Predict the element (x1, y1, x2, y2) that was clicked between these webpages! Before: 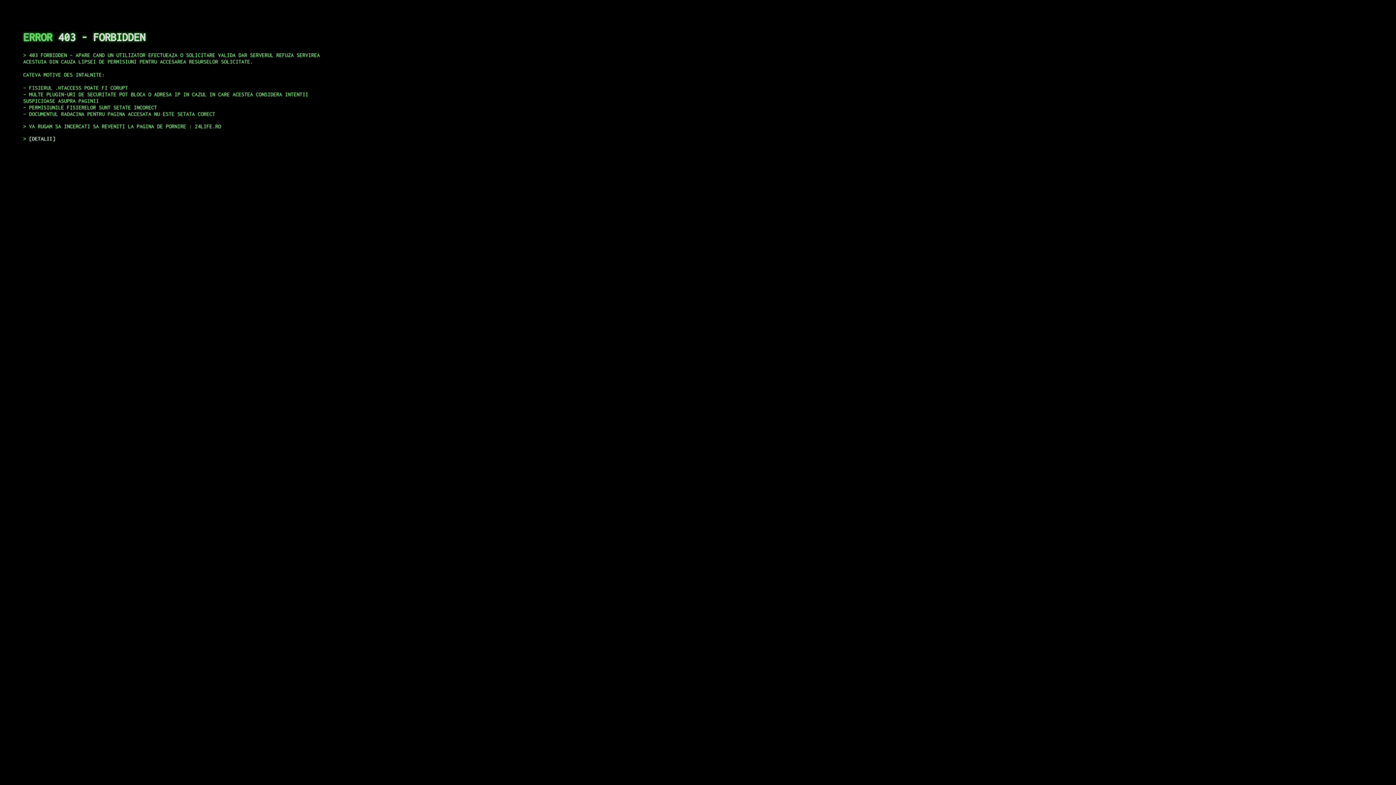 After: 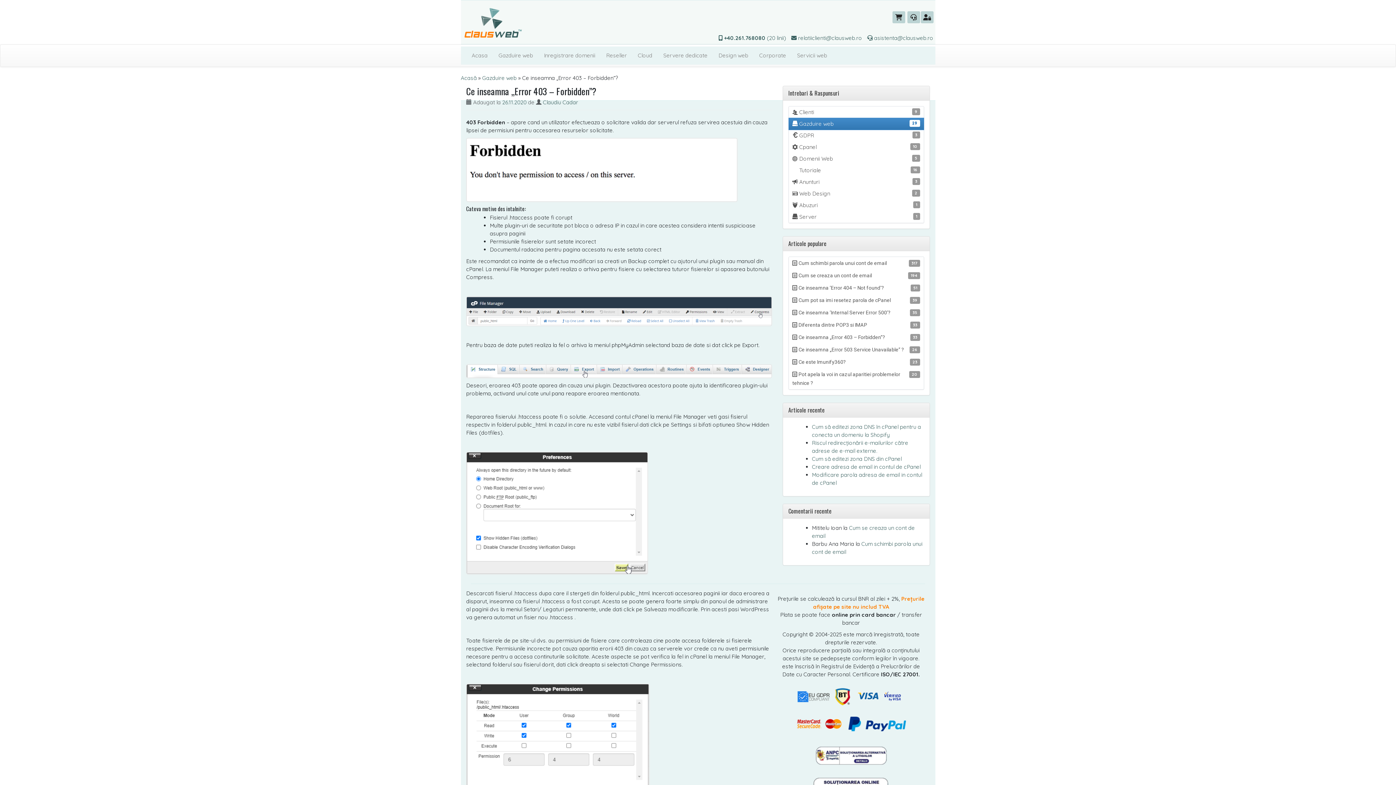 Action: label: DETALII bbox: (29, 135, 55, 141)